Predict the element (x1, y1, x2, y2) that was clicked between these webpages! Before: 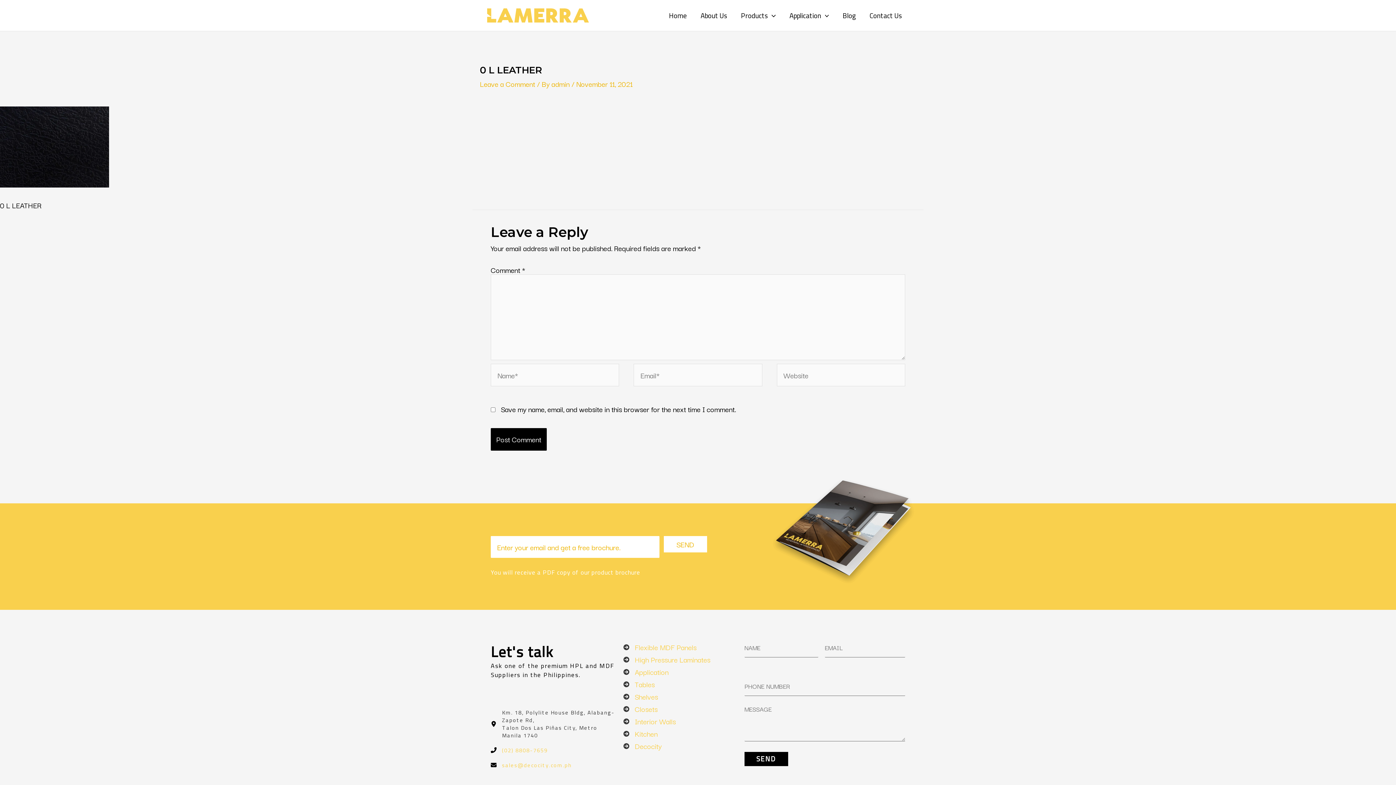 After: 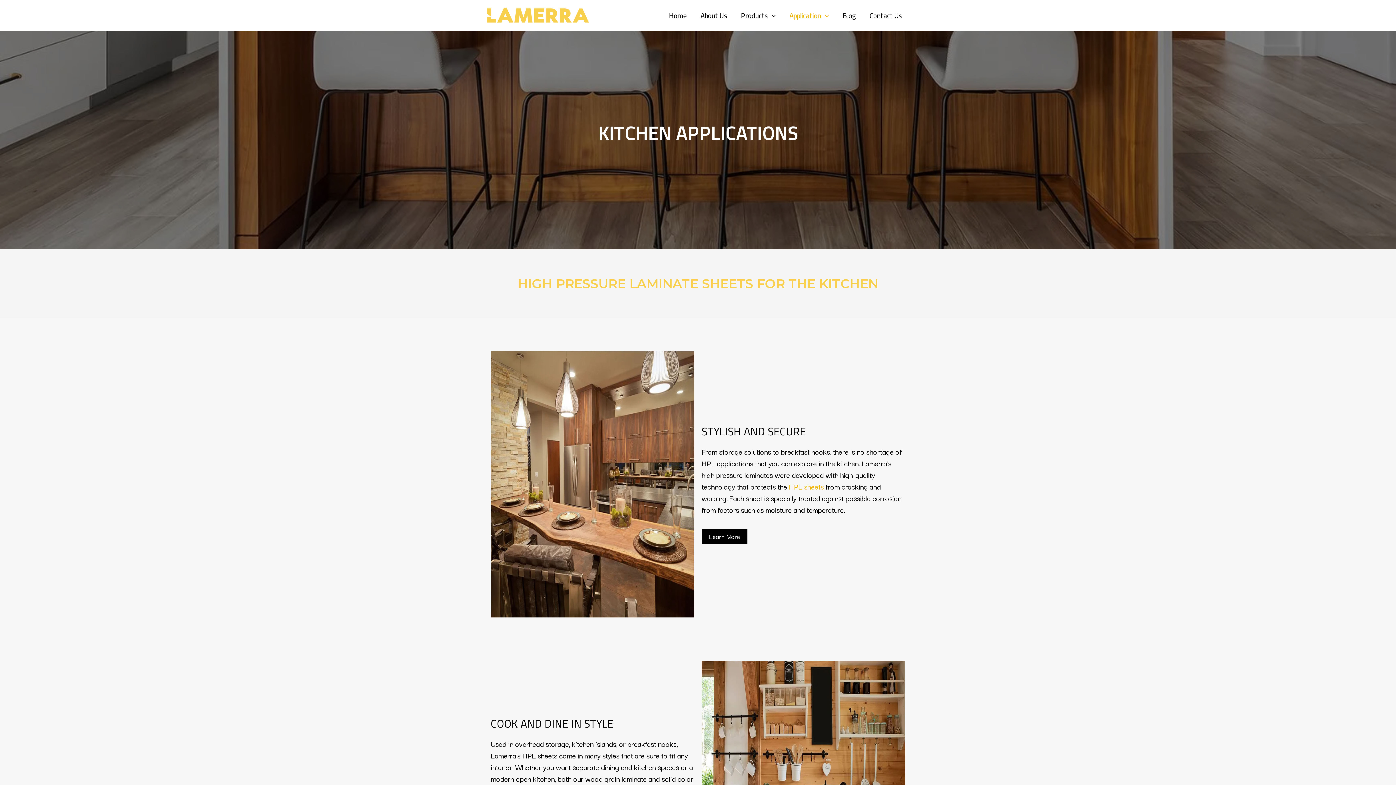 Action: bbox: (623, 729, 657, 738) label: Kitchen